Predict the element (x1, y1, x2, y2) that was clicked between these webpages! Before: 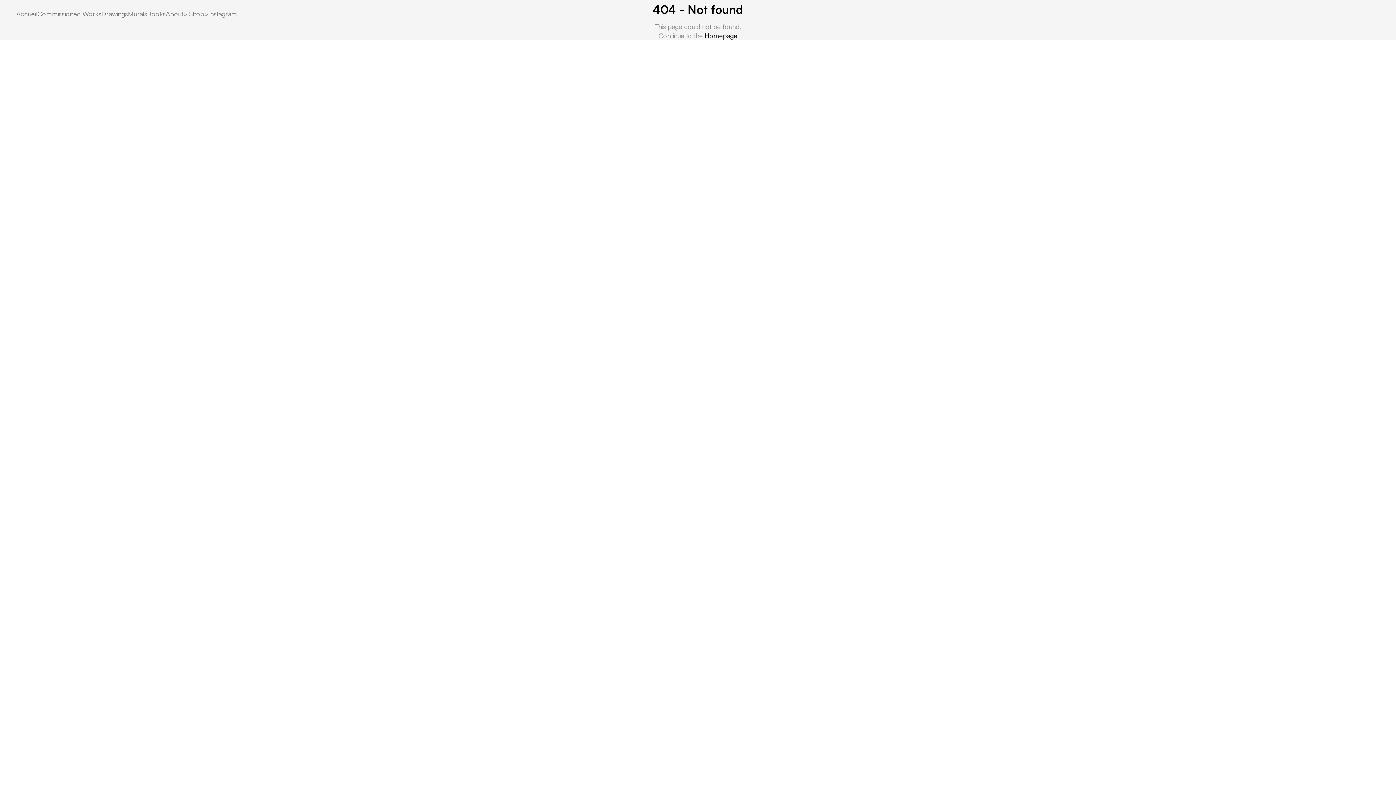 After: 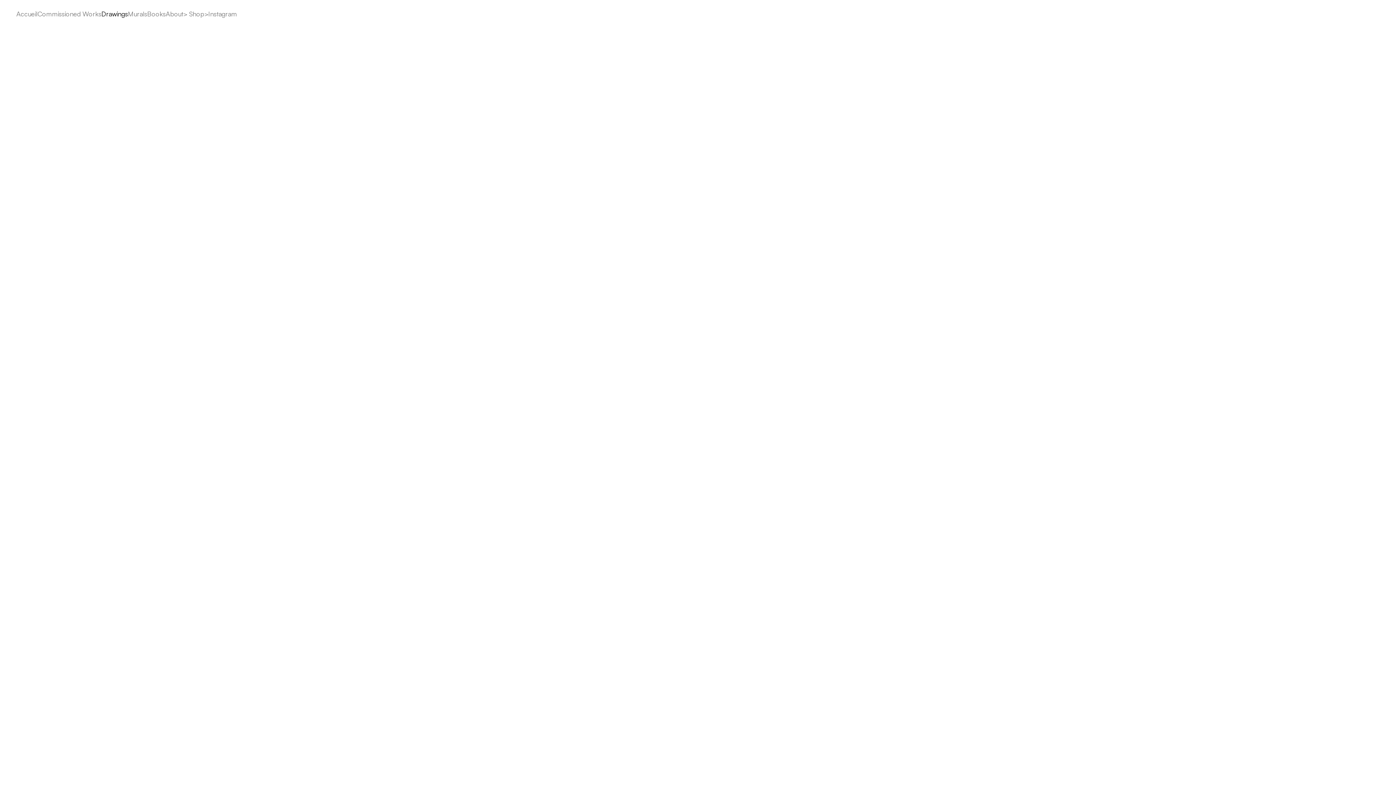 Action: label: Drawings bbox: (101, 9, 128, 18)